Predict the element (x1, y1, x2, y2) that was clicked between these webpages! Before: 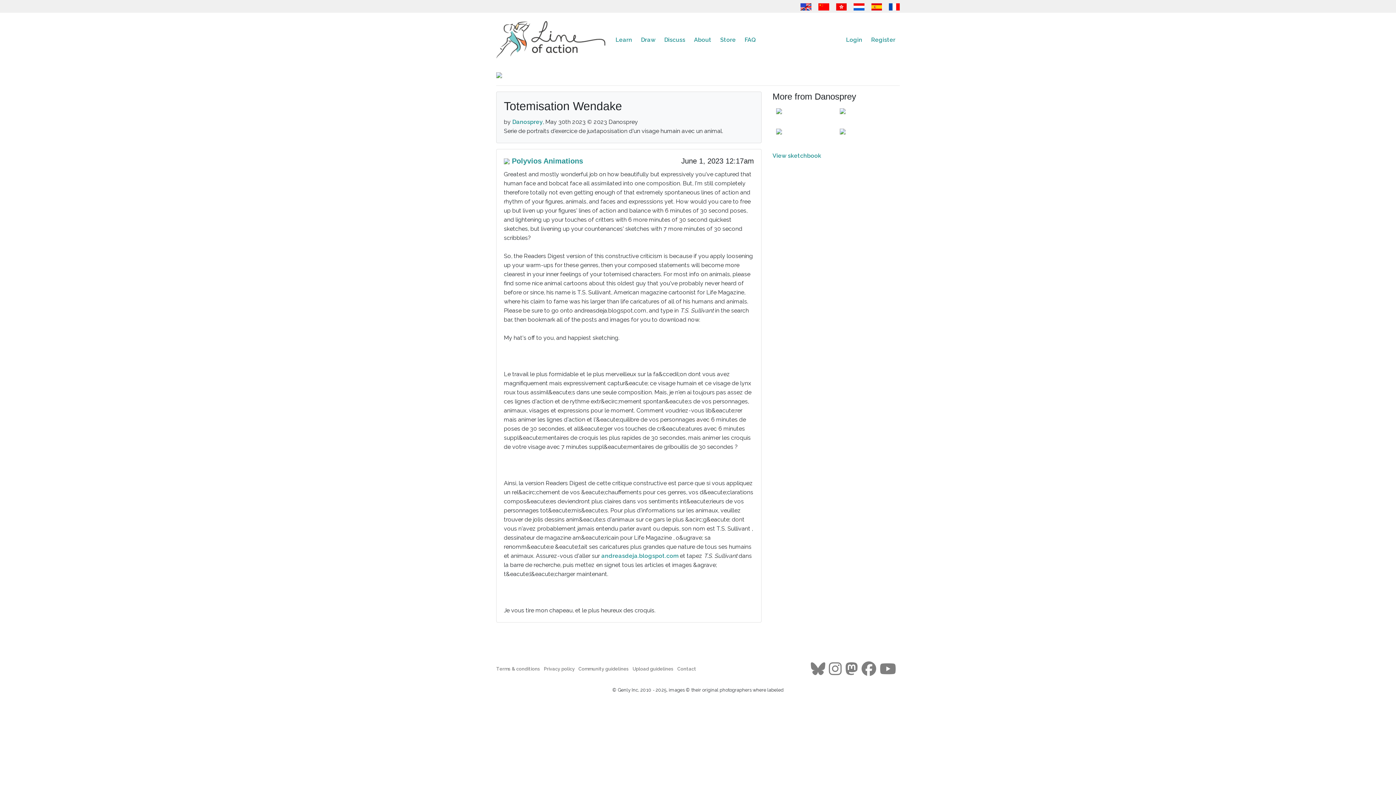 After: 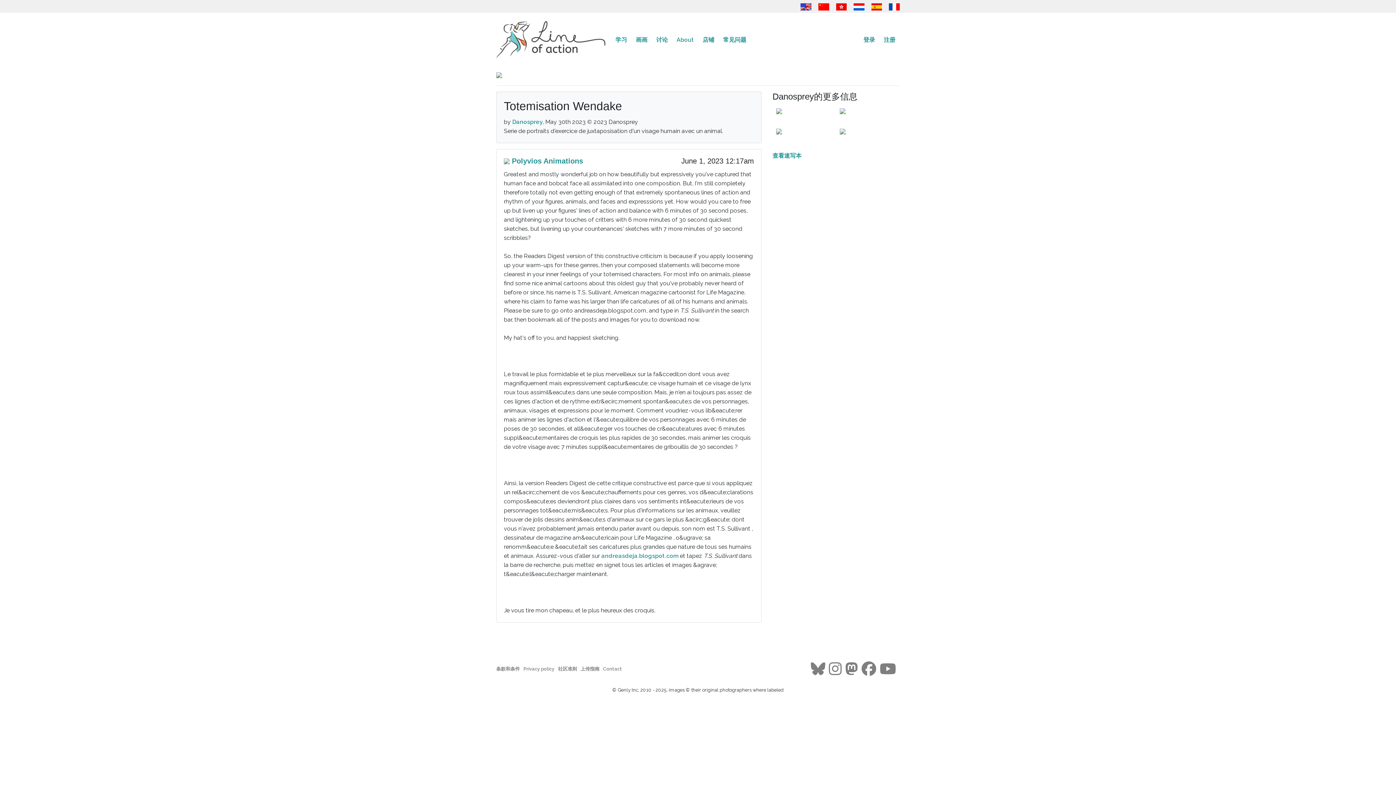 Action: bbox: (818, 2, 829, 9)